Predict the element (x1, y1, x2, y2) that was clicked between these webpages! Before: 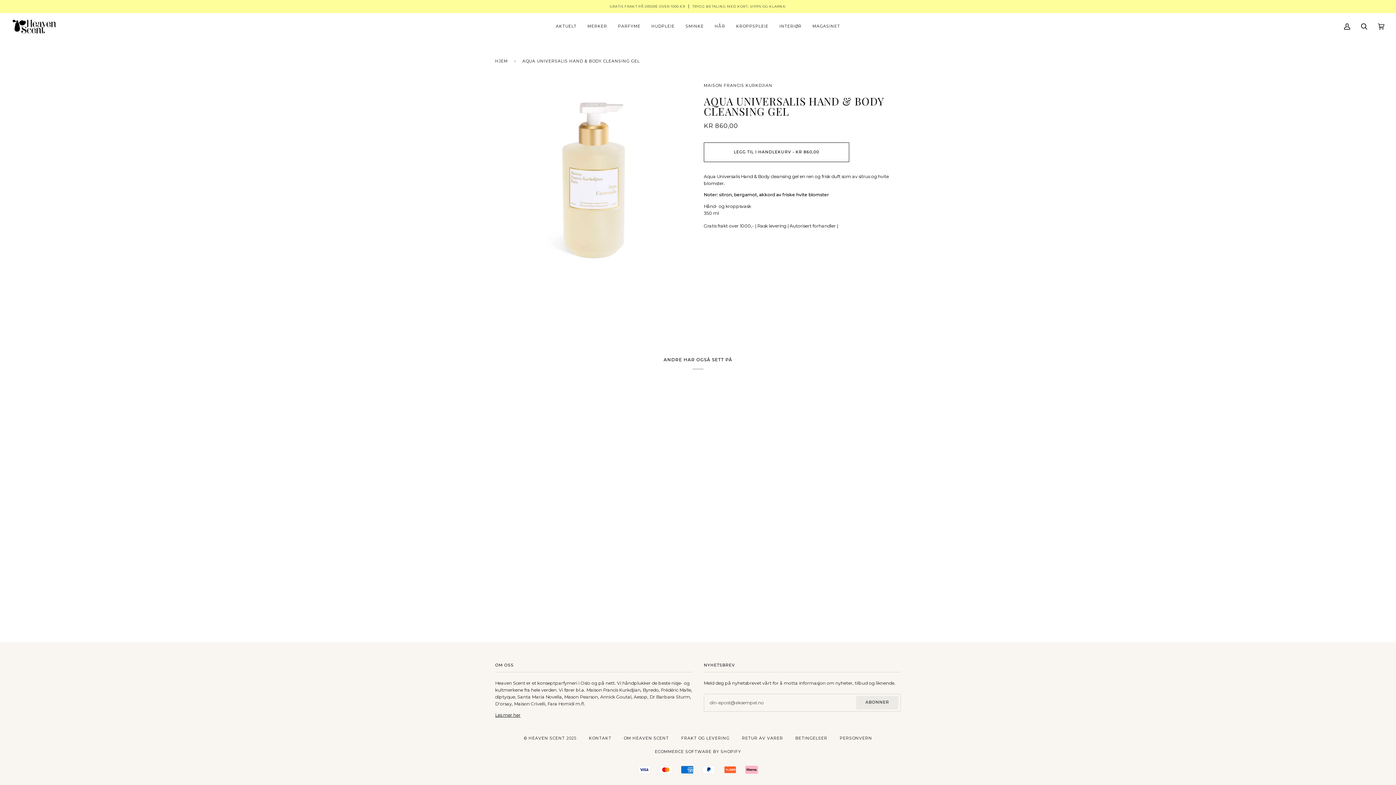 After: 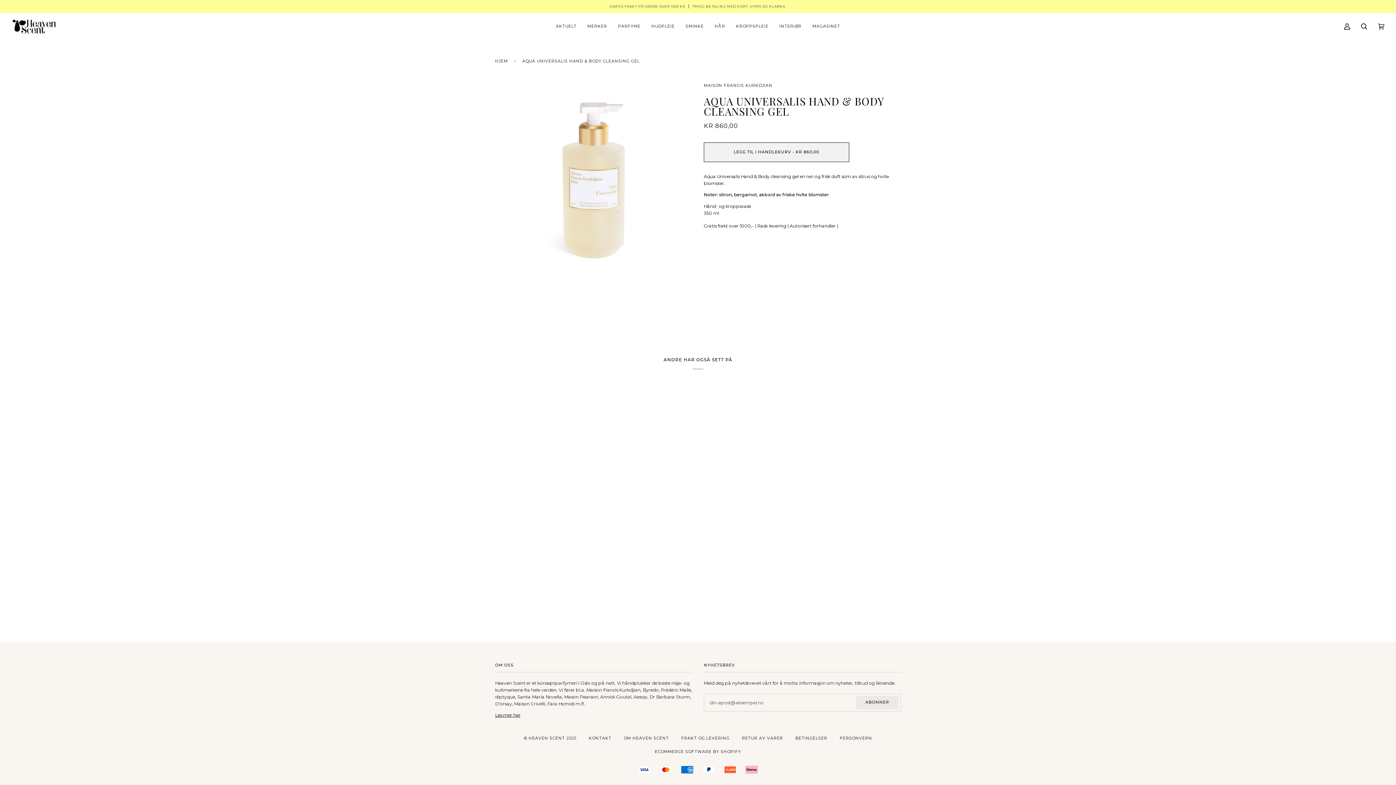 Action: label: LEGG TIL I HANDLEKURV • KR 860,00 bbox: (704, 142, 849, 162)